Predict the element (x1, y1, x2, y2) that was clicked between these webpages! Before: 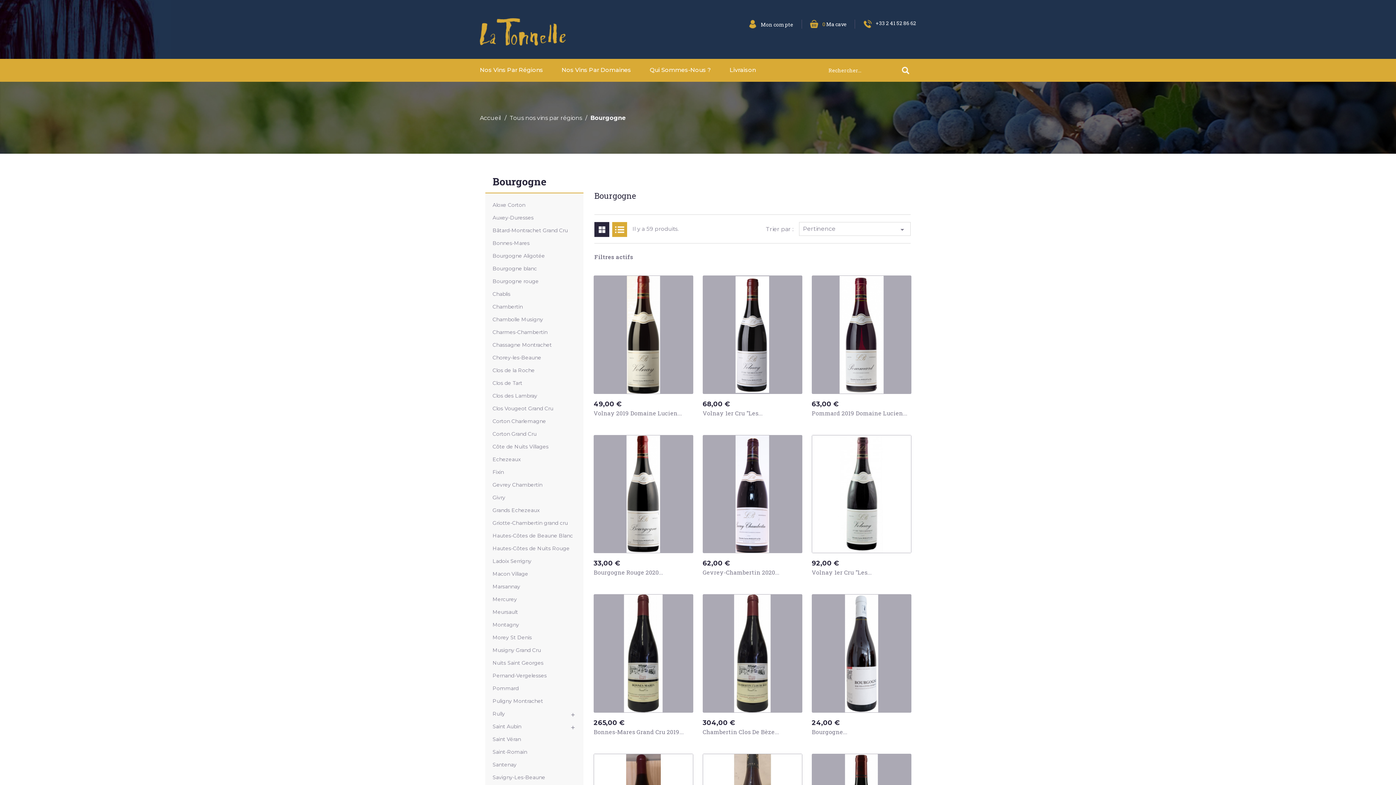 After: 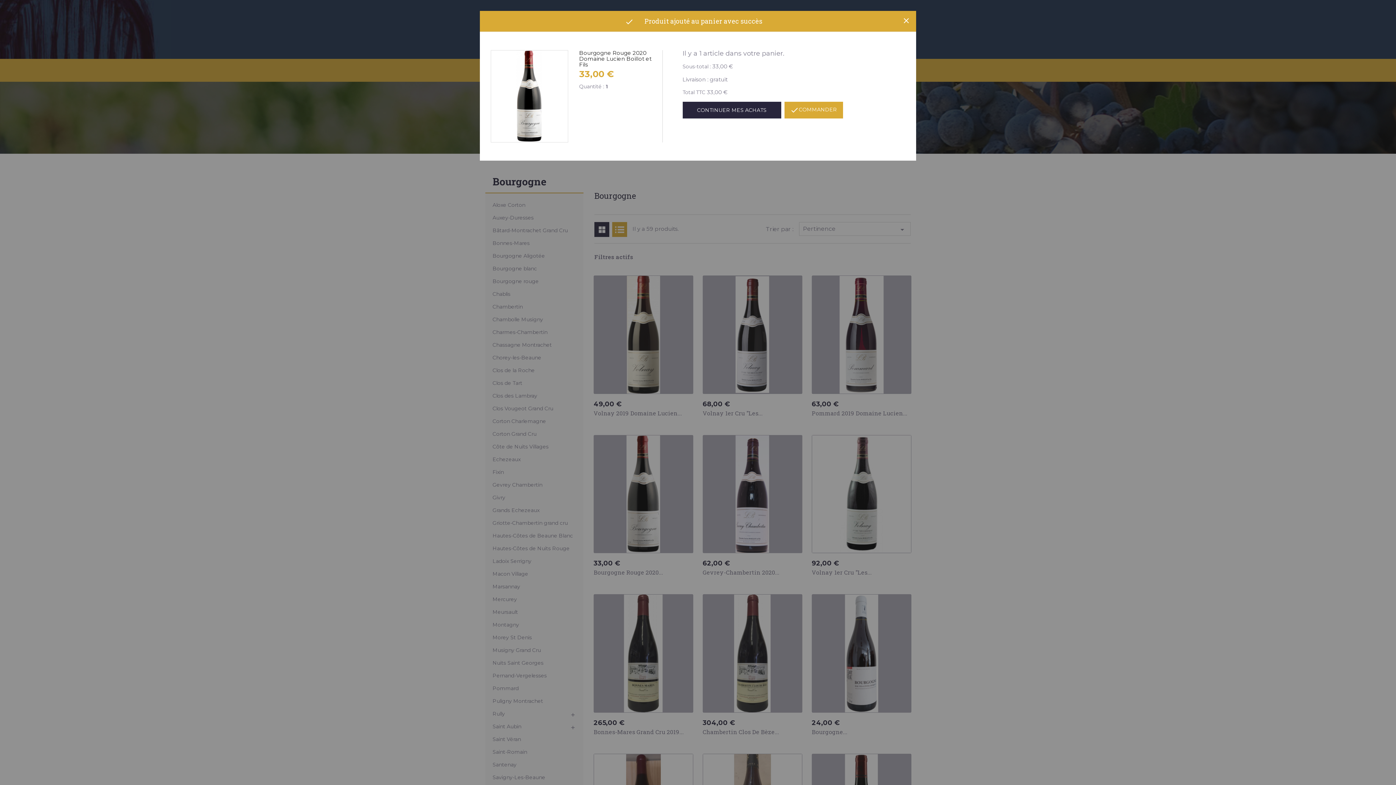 Action: label: AJOUTER AU PANIER bbox: (593, 579, 662, 593)